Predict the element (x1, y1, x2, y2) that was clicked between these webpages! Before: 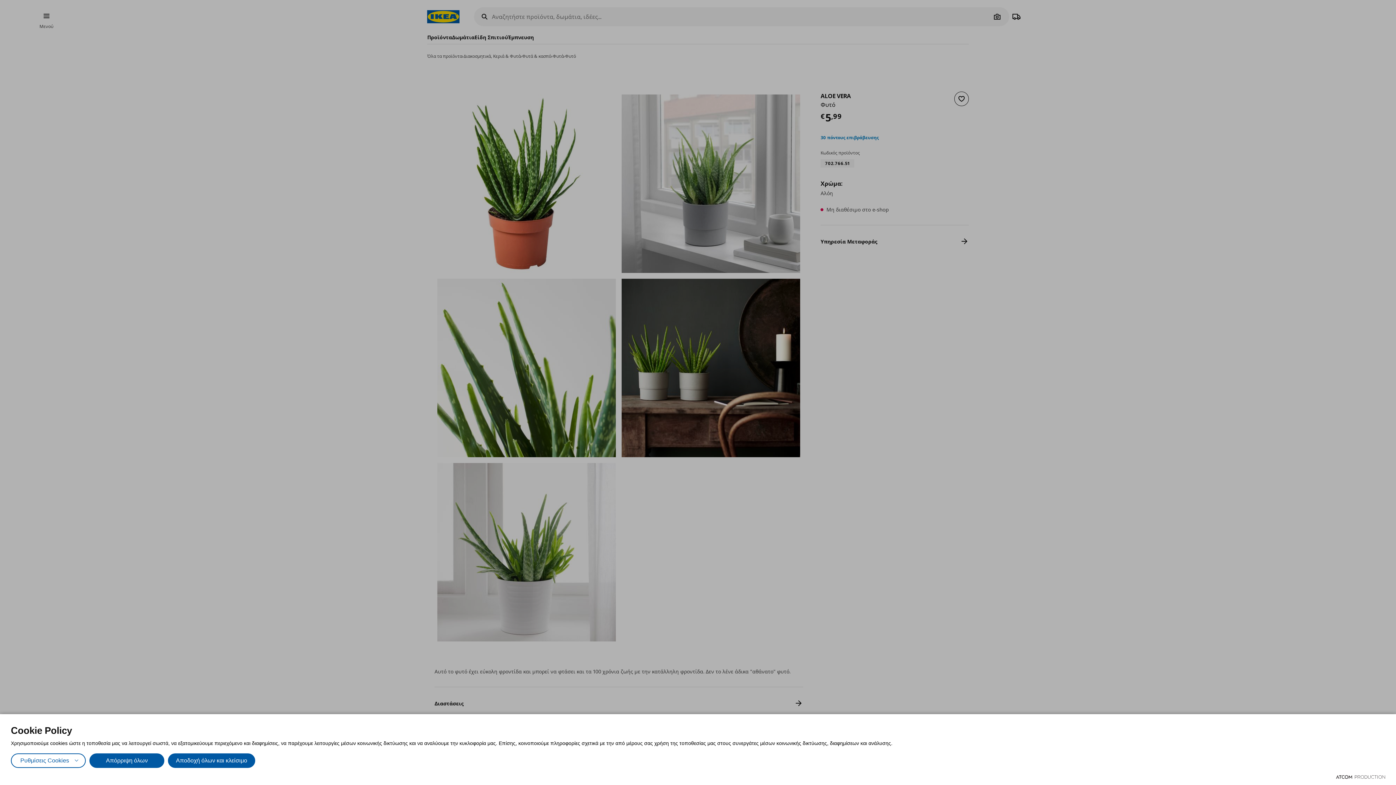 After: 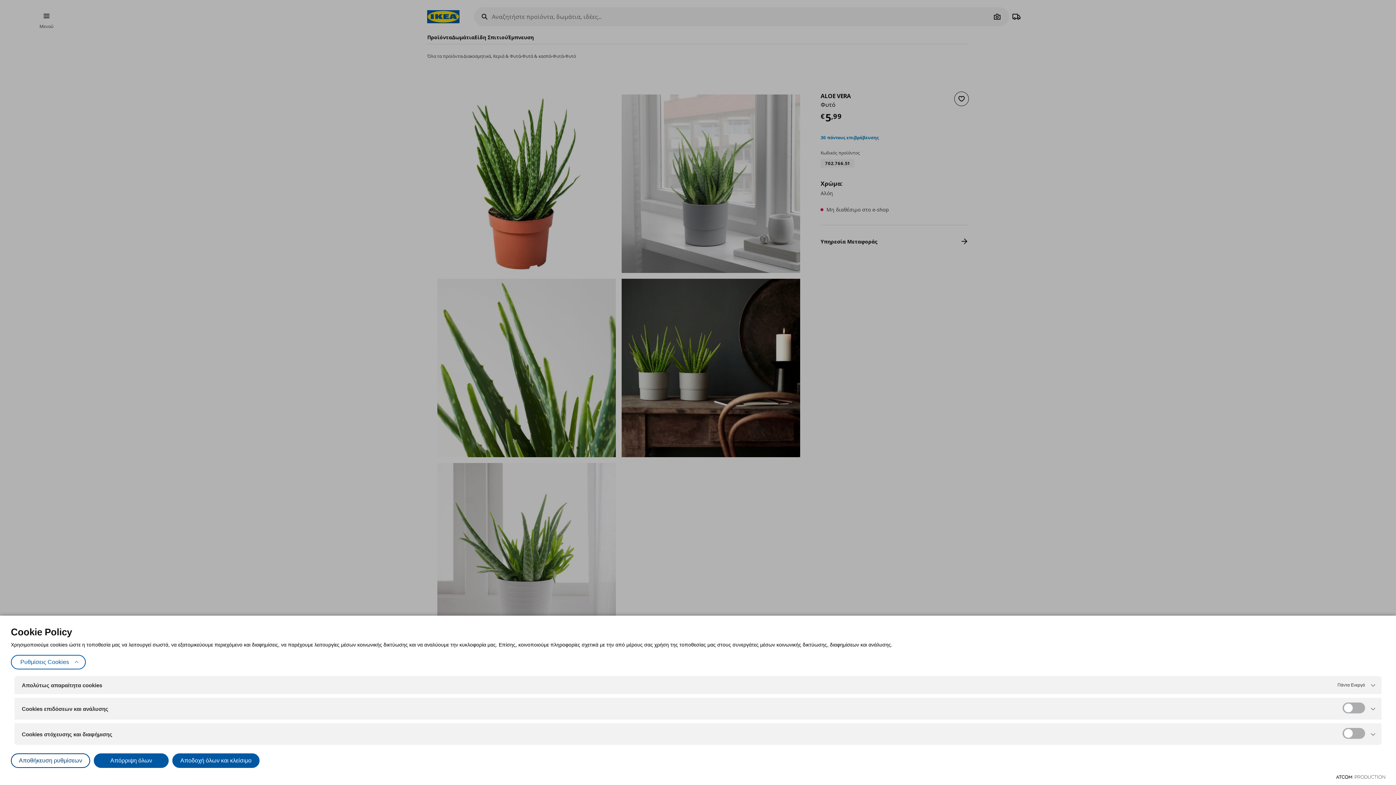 Action: label: Ρυθμίσεις Cookies bbox: (10, 753, 85, 768)